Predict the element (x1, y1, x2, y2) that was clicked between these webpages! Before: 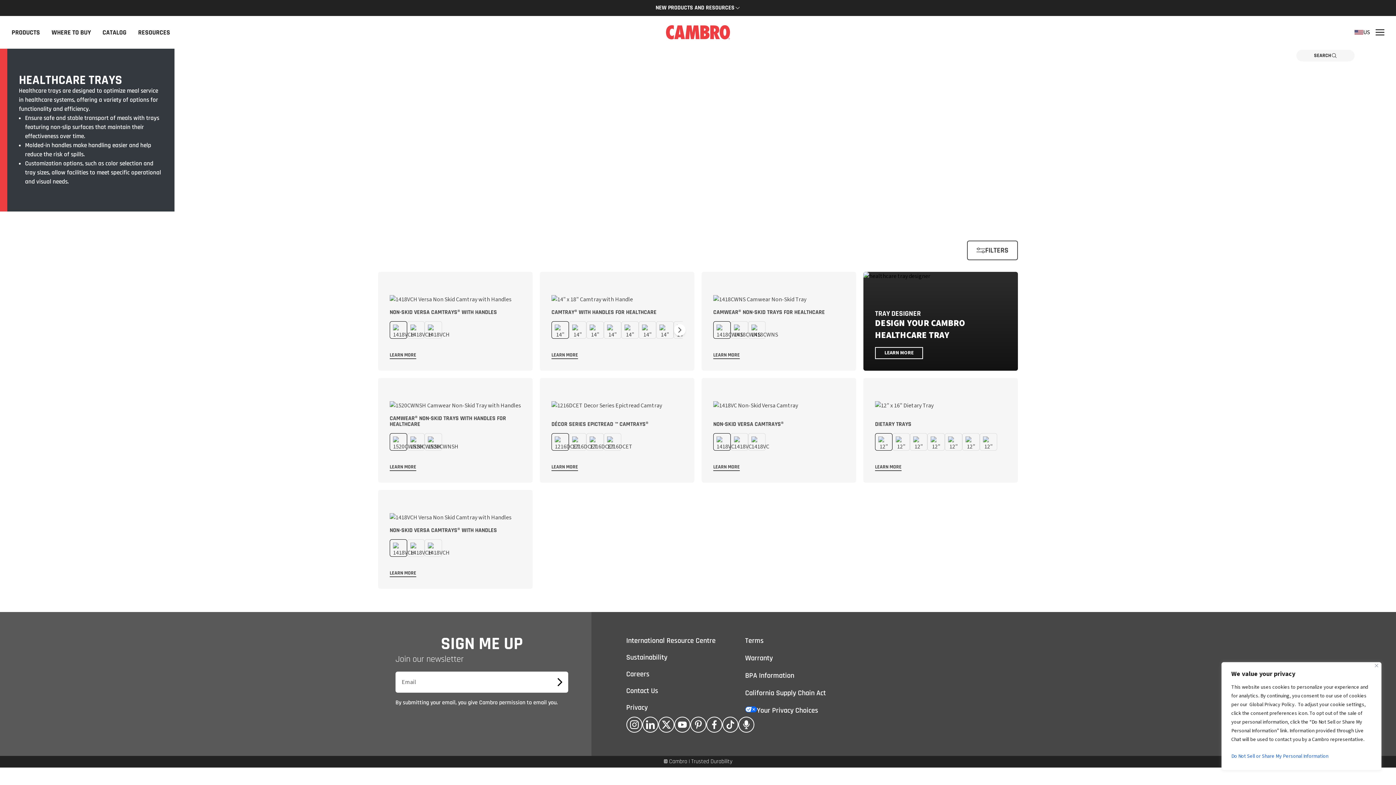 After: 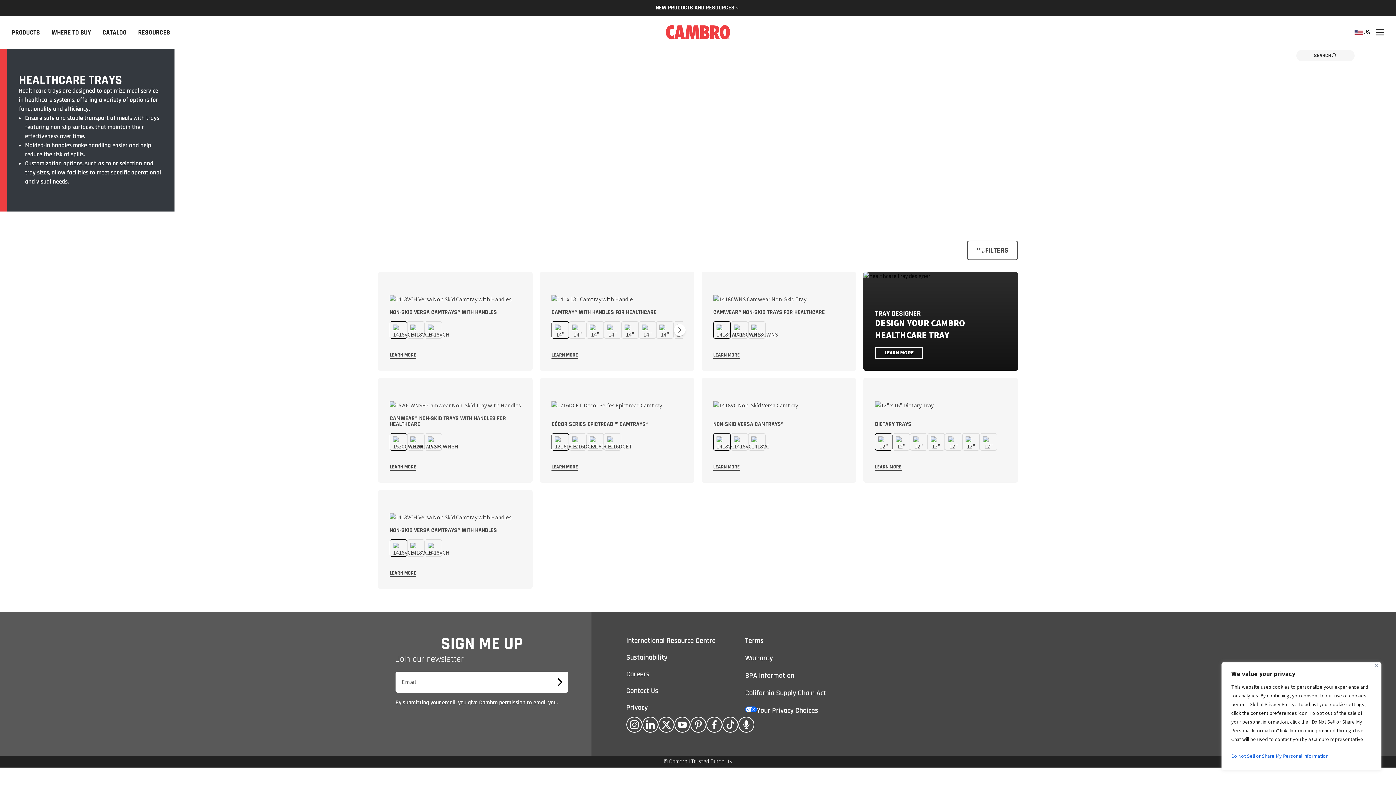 Action: bbox: (706, 717, 722, 733)